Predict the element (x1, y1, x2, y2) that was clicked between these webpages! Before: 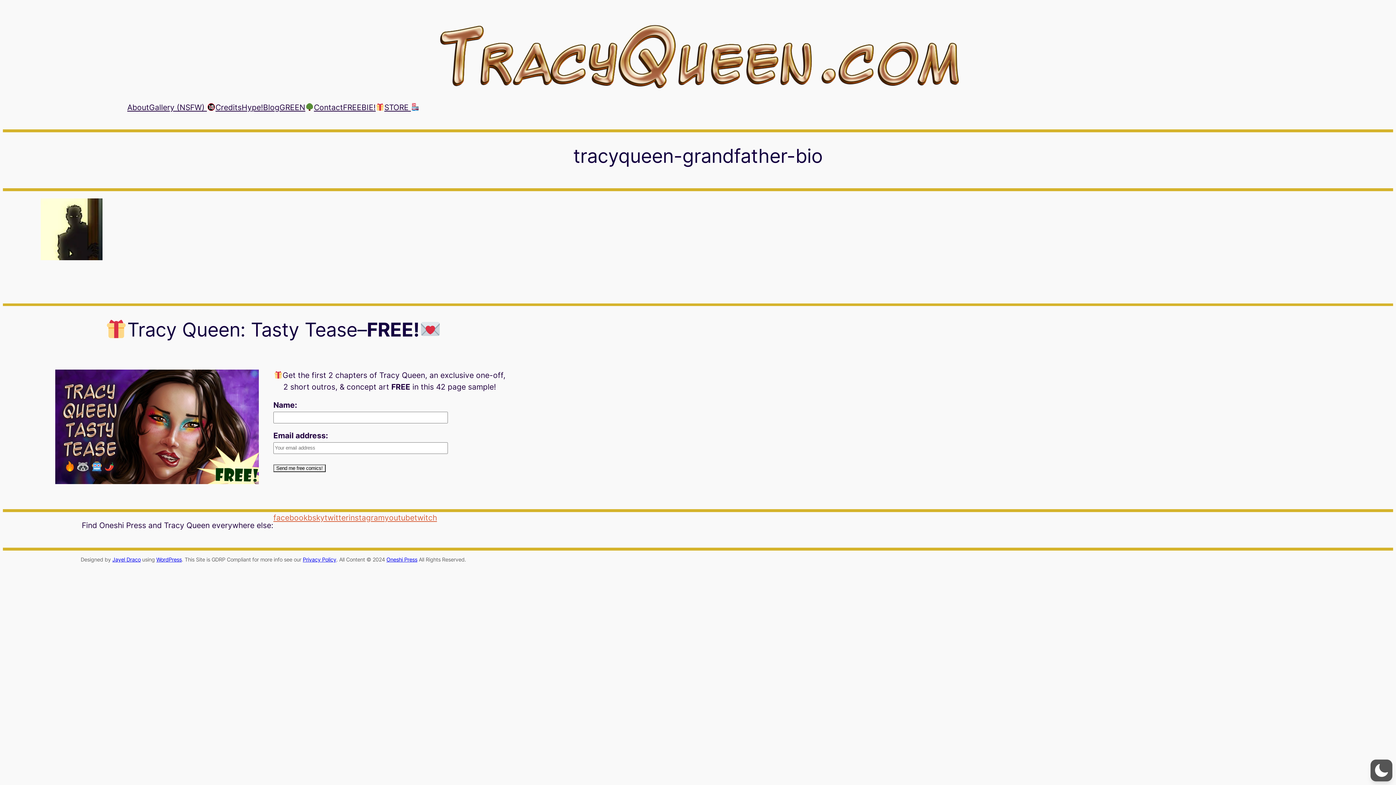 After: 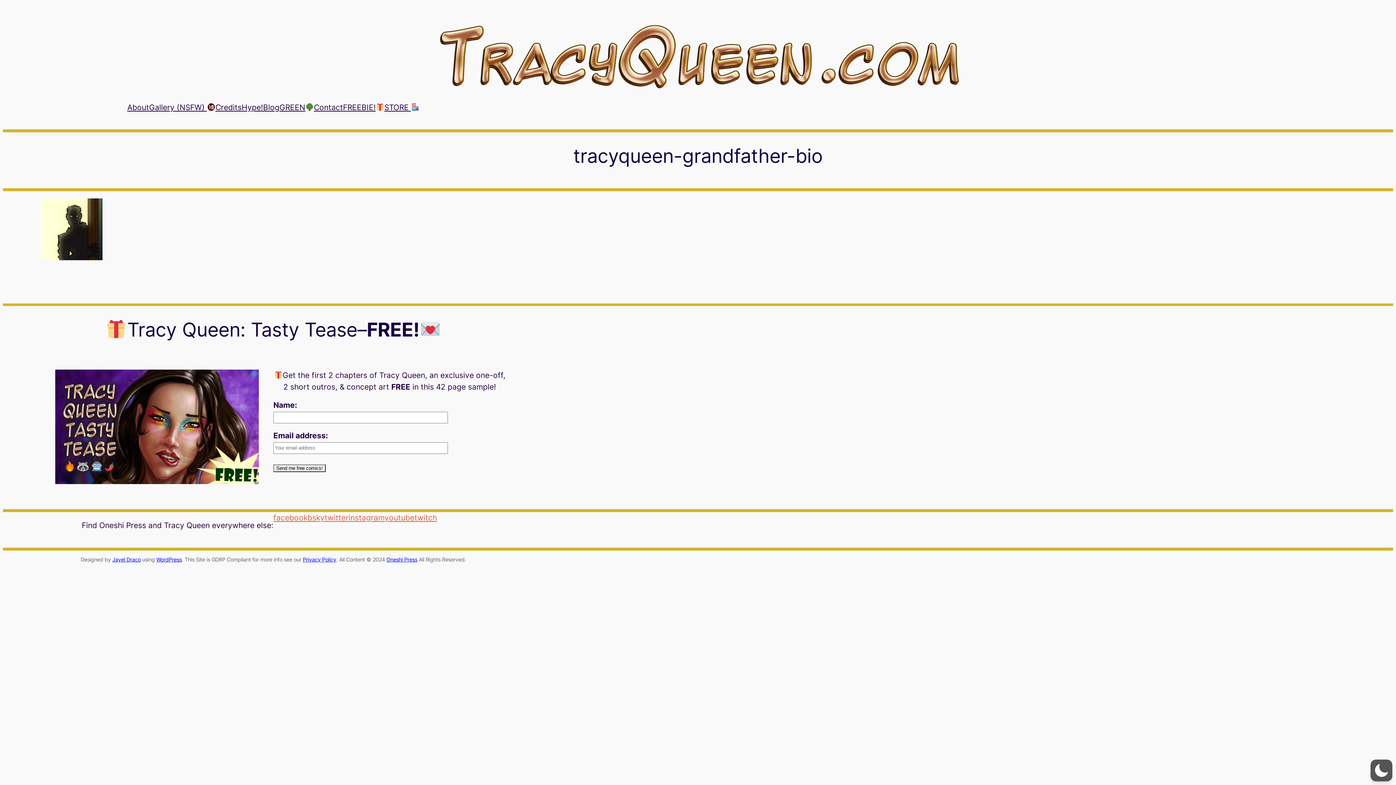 Action: label: facebook bbox: (273, 512, 307, 523)